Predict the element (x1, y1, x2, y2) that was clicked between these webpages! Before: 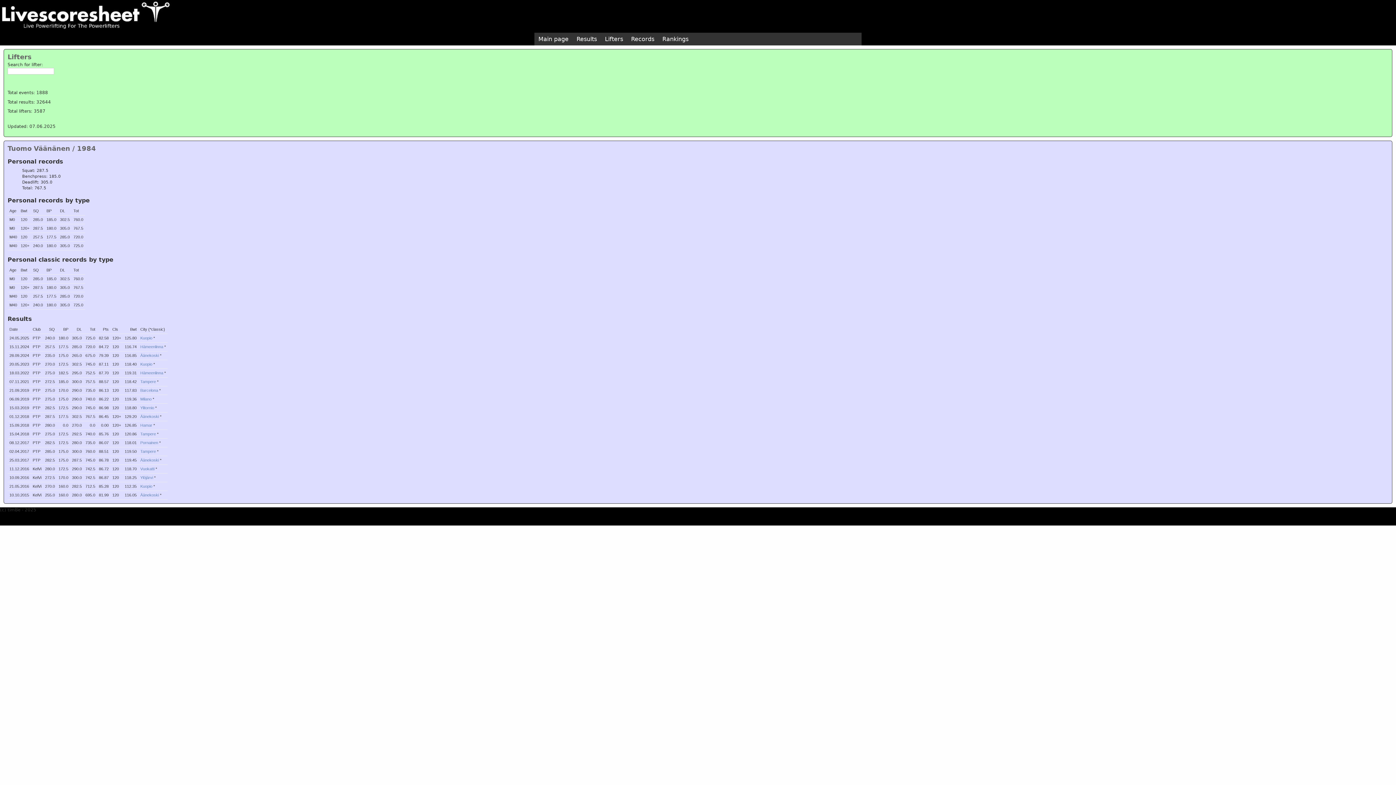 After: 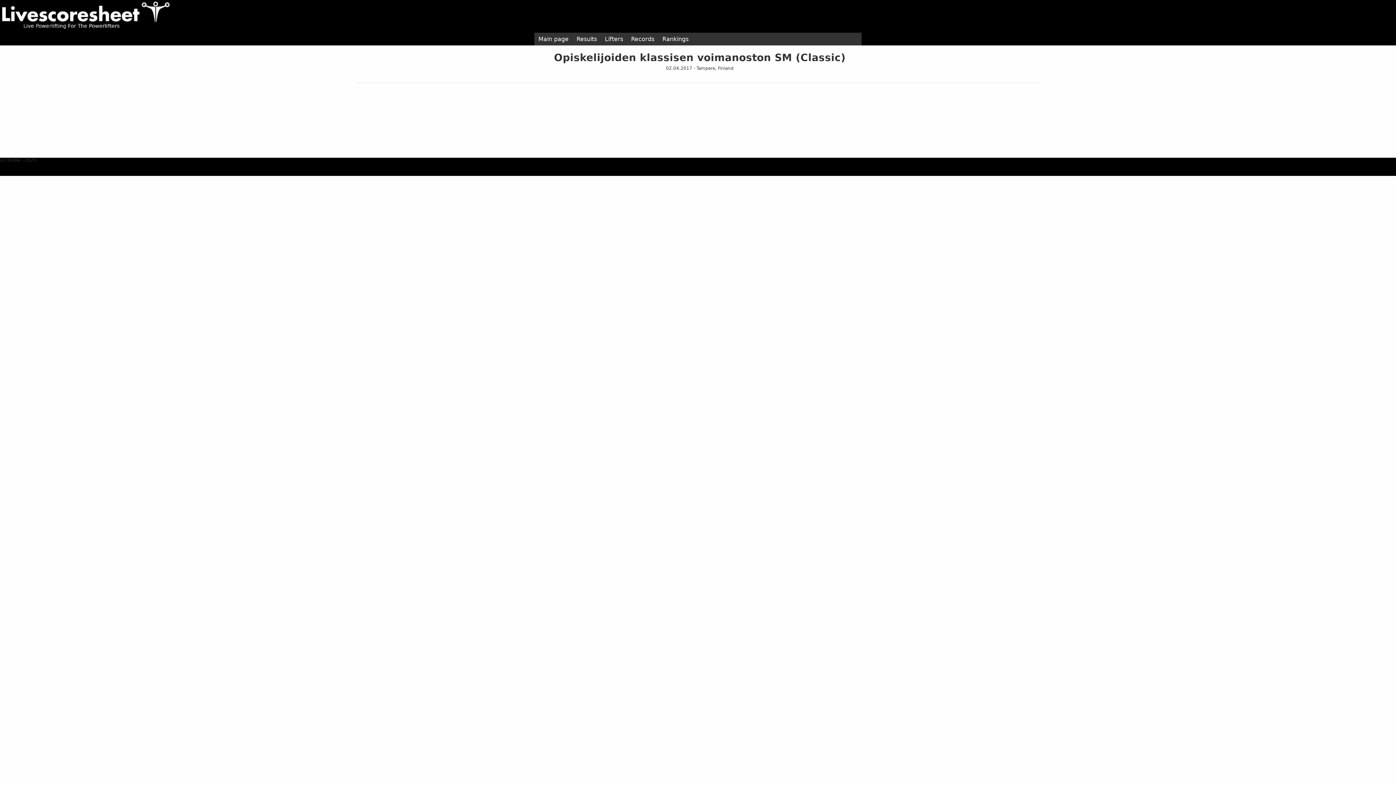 Action: bbox: (140, 449, 156, 453) label: Tampere